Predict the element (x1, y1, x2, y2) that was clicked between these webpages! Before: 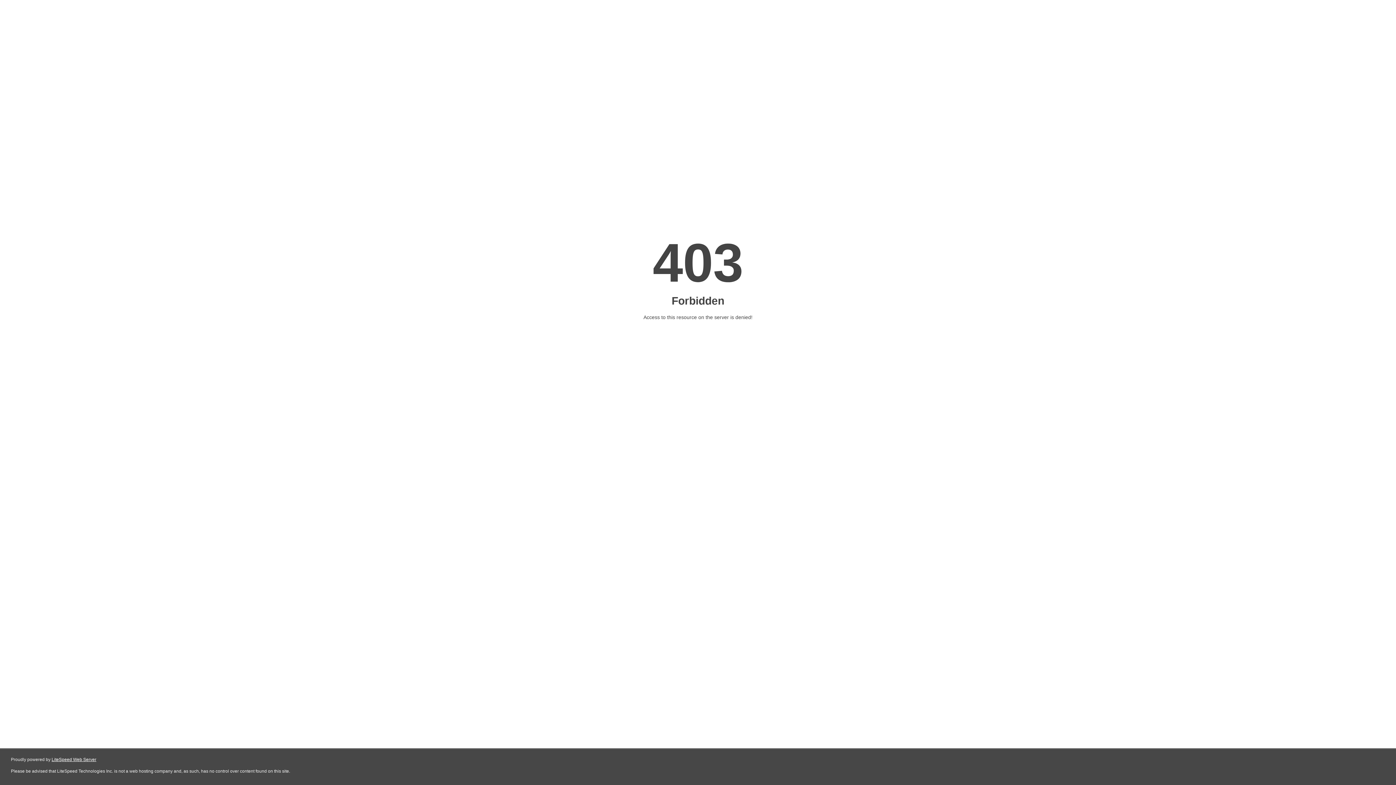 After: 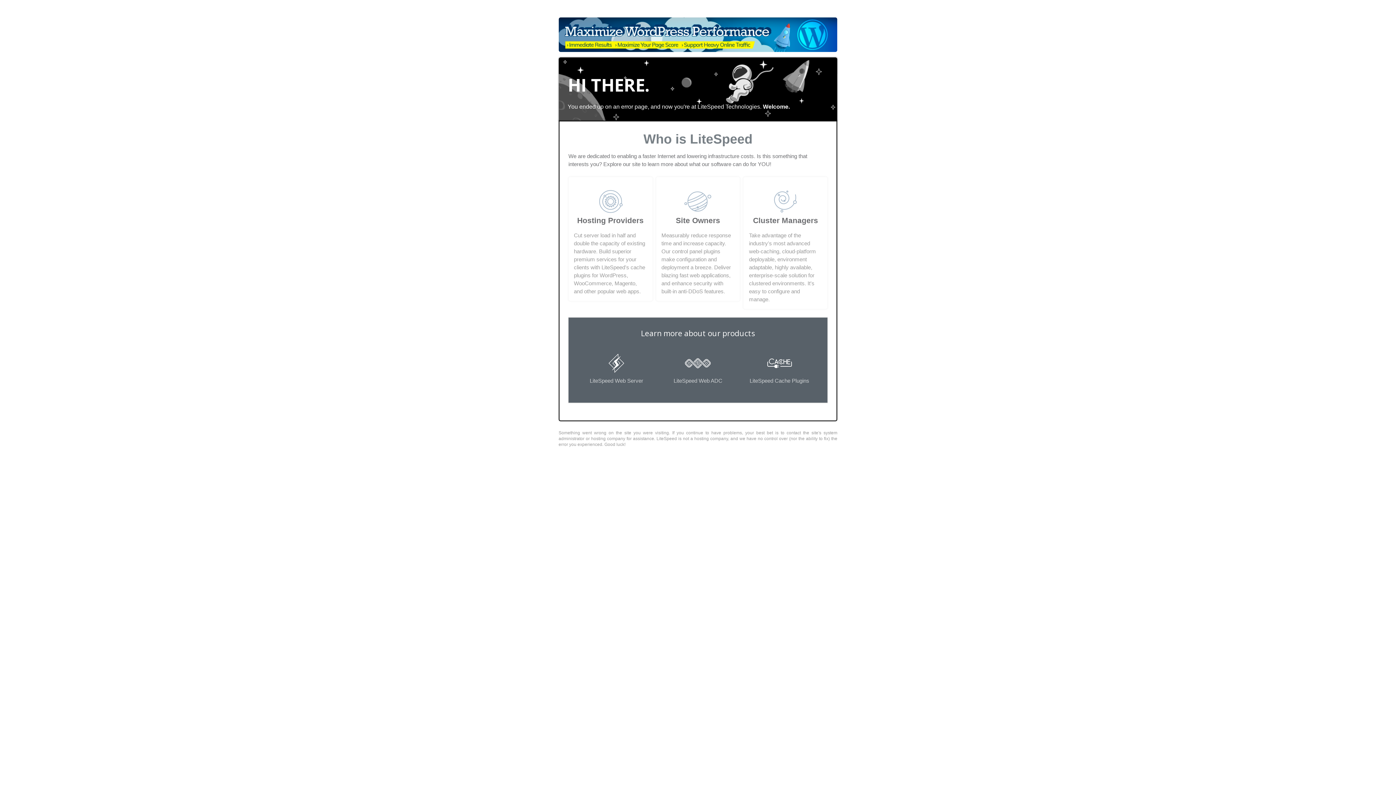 Action: label: LiteSpeed Web Server bbox: (51, 757, 96, 762)